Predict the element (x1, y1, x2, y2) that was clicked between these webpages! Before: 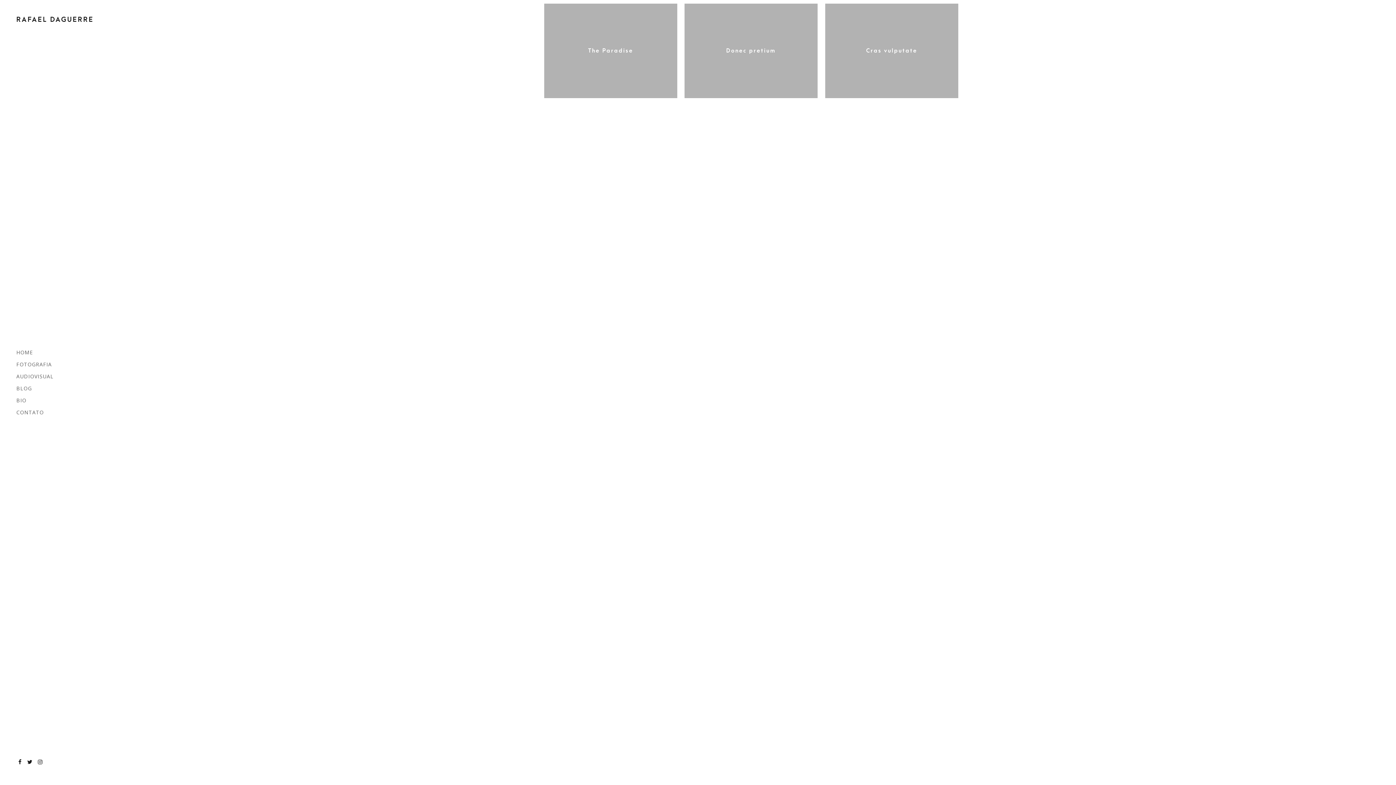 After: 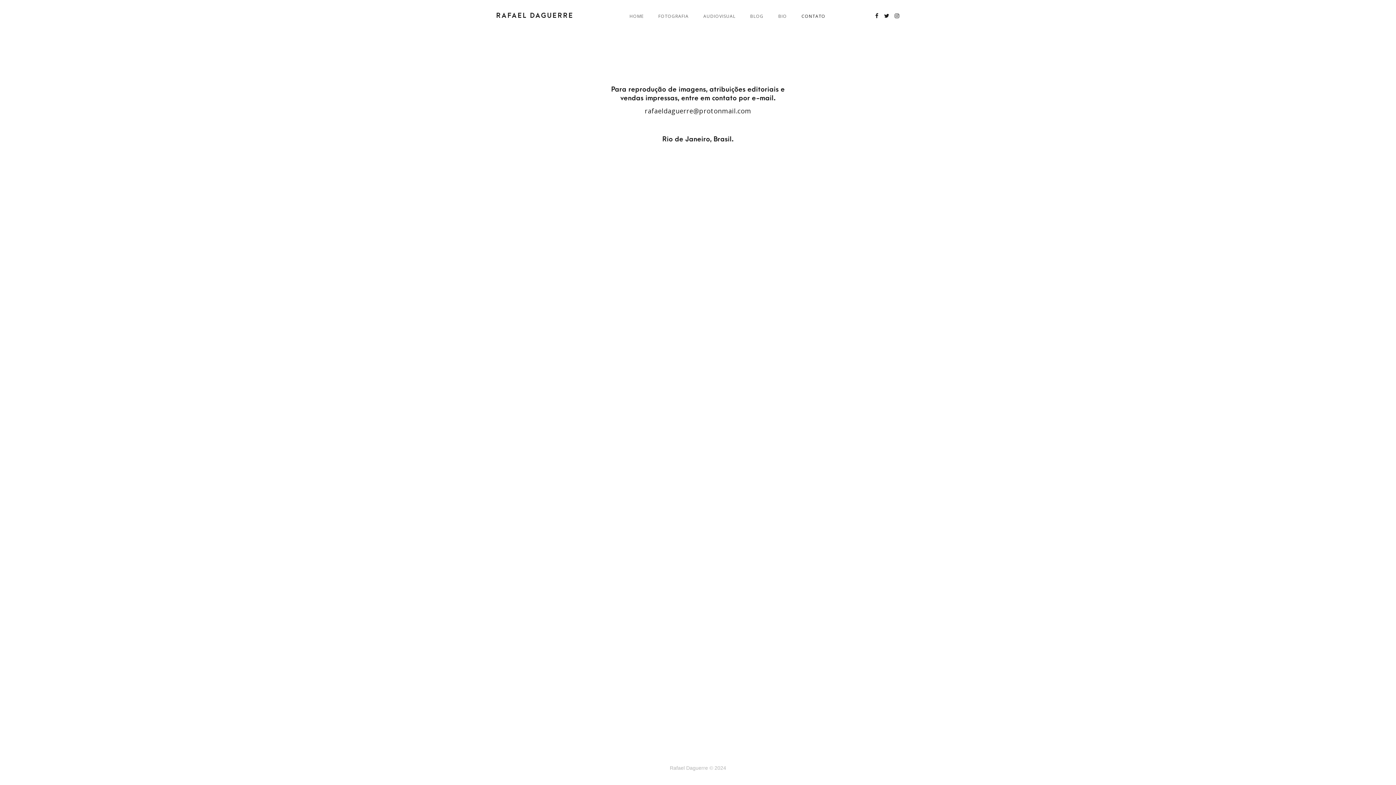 Action: bbox: (0, 407, 106, 419) label: CONTATO